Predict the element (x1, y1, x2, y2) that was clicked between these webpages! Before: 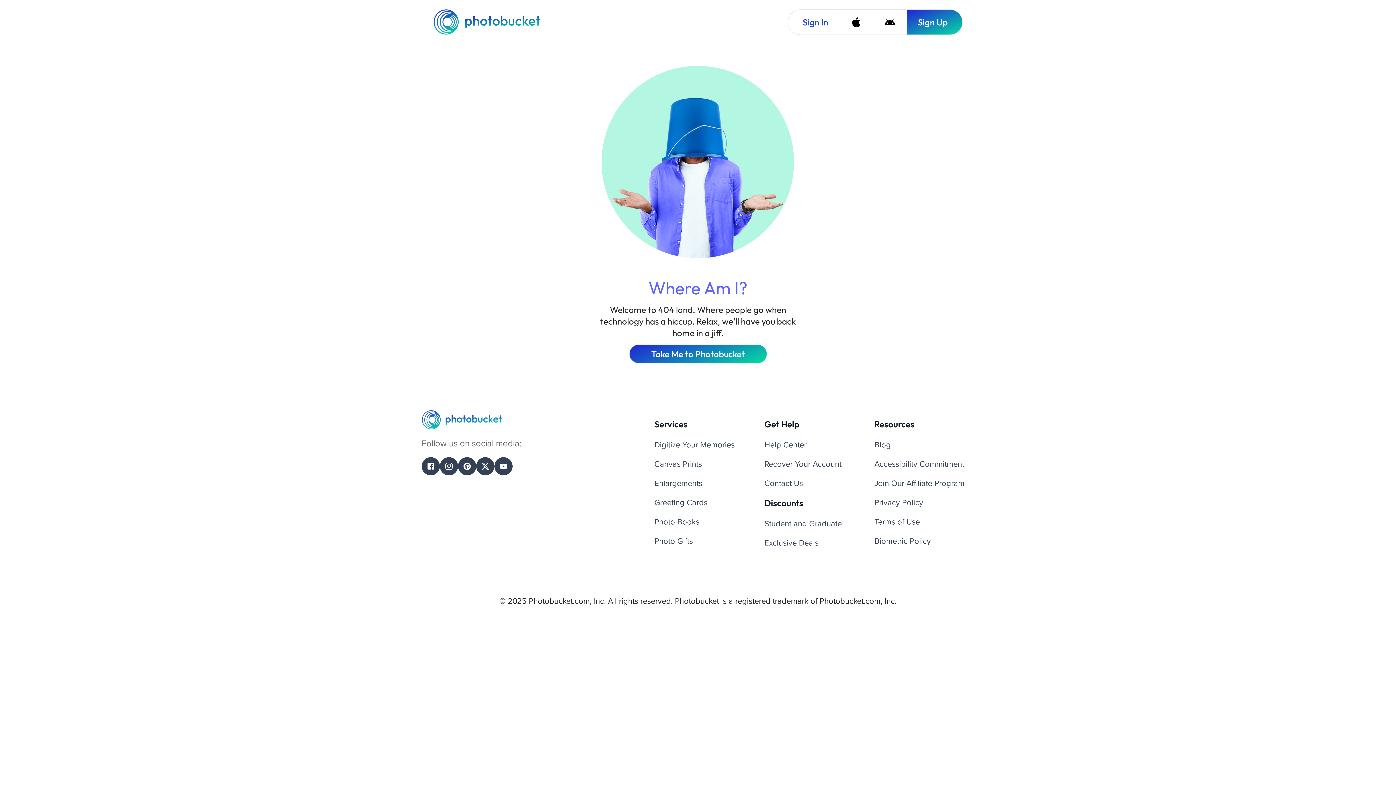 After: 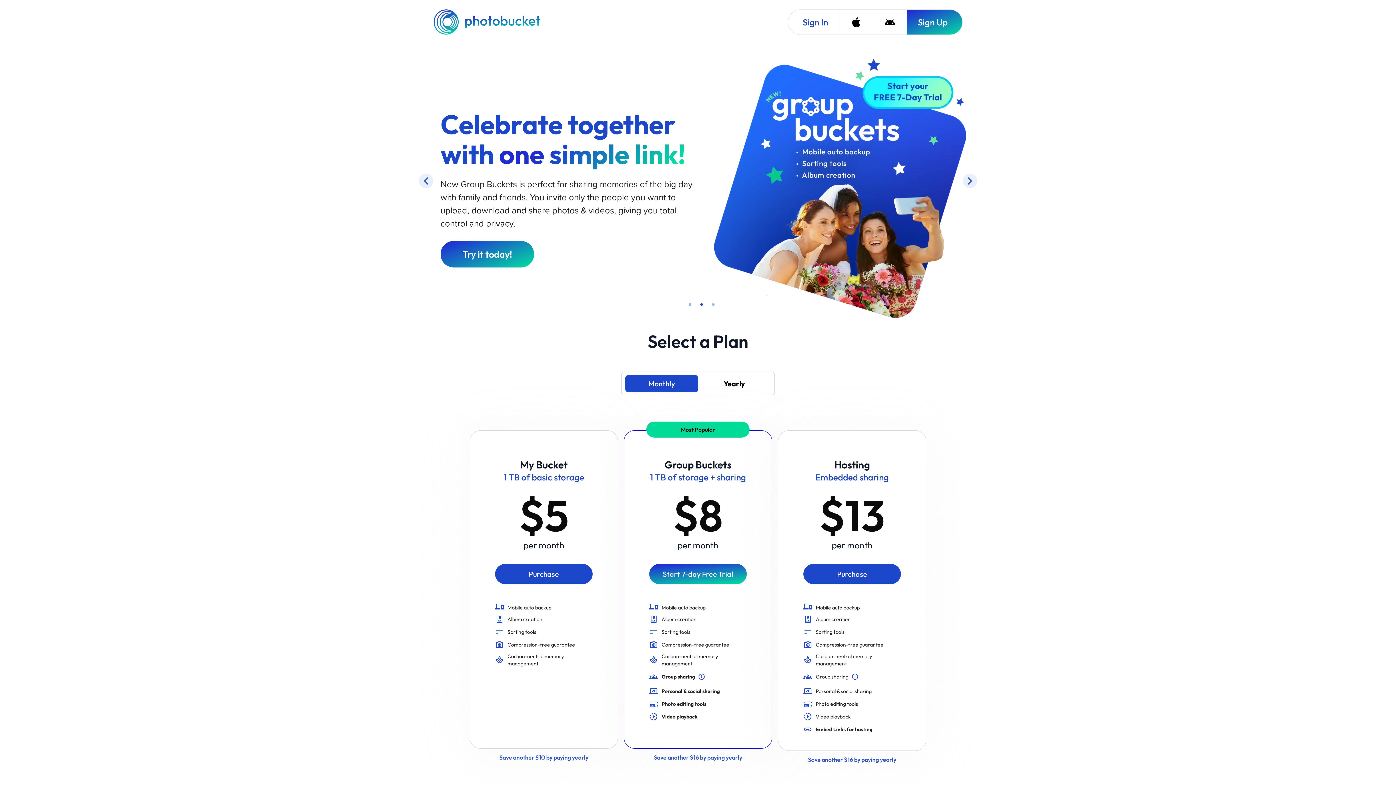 Action: bbox: (433, 9, 542, 34) label: Photobucket Homepage